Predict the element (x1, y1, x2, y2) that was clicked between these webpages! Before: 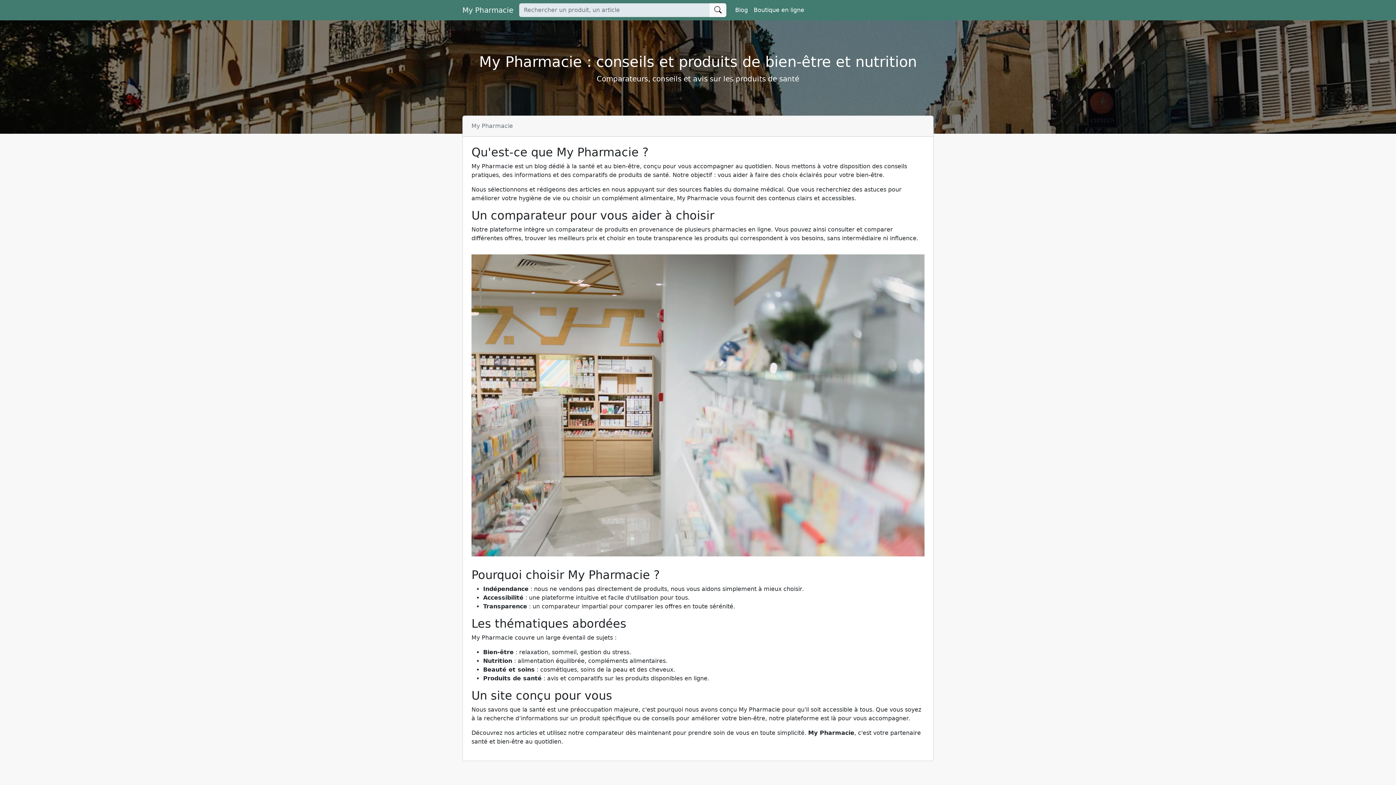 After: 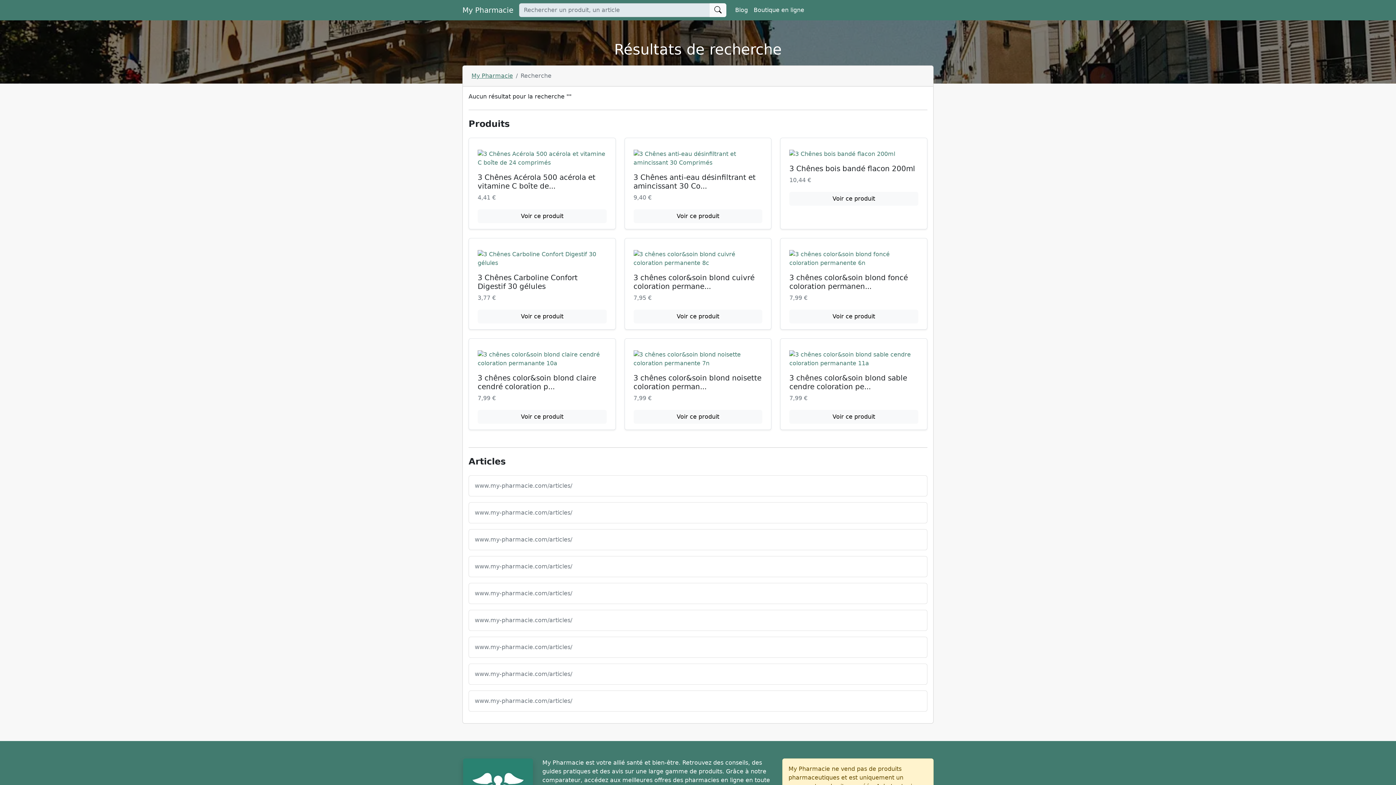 Action: bbox: (709, 3, 726, 17) label: Rechercher